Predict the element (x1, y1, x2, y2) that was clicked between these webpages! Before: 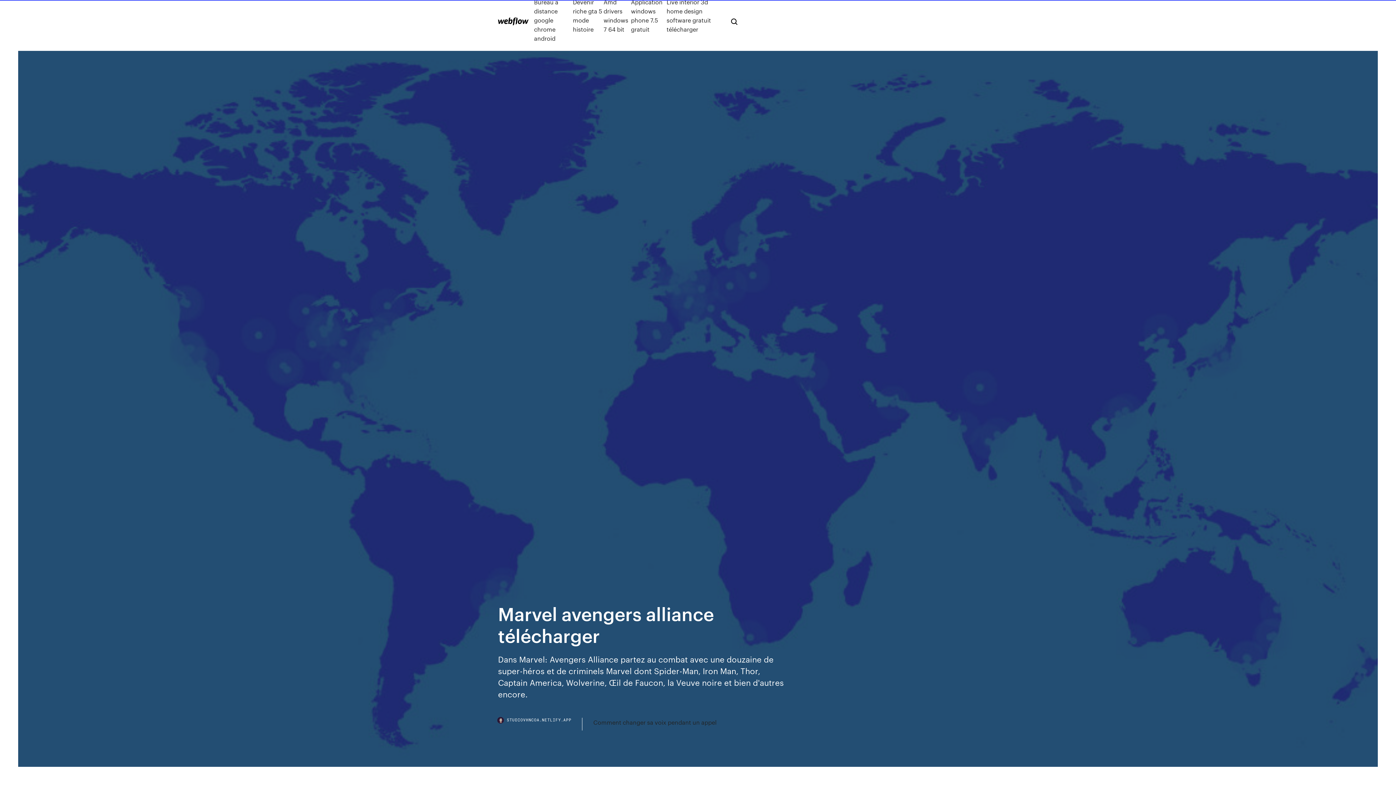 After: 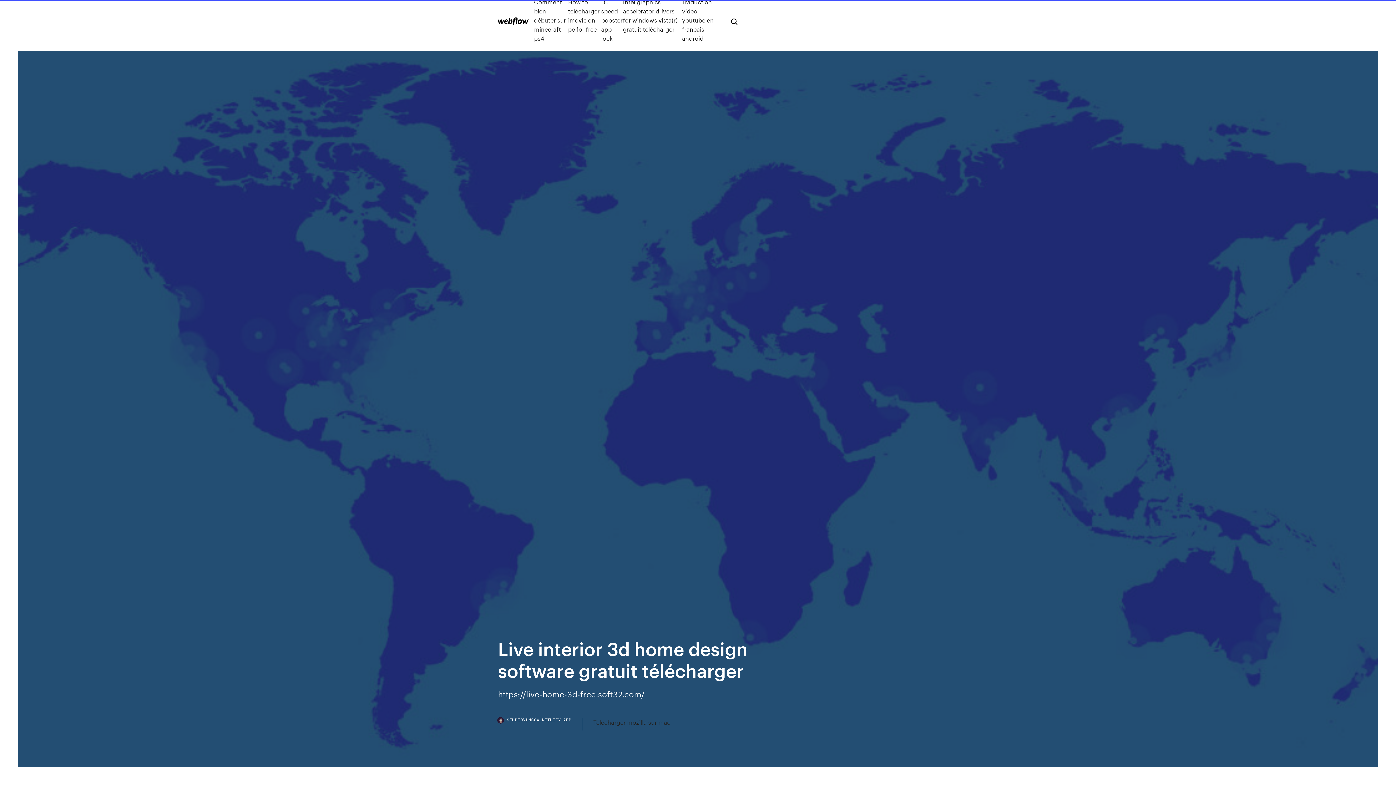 Action: bbox: (666, -2, 719, 42) label: Live interior 3d home design software gratuit télécharger